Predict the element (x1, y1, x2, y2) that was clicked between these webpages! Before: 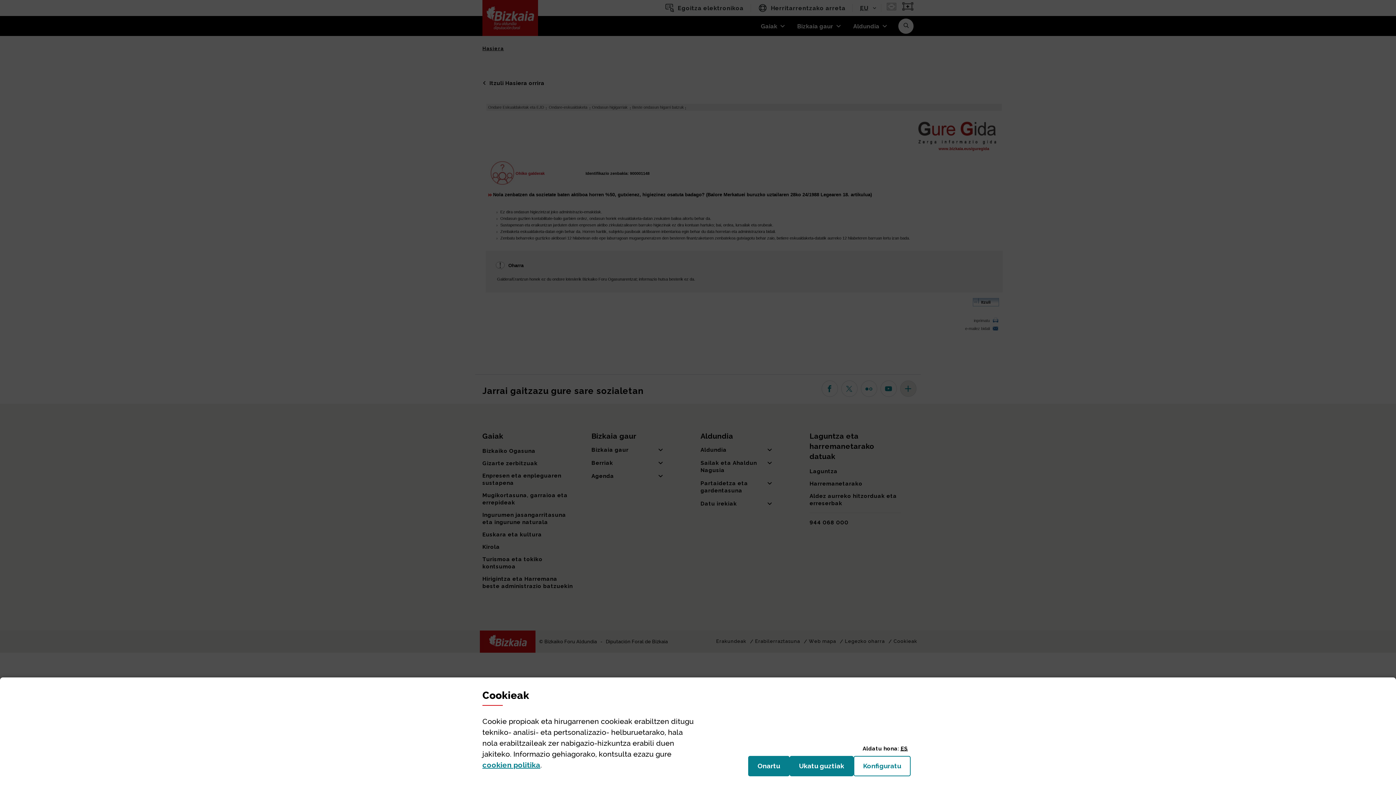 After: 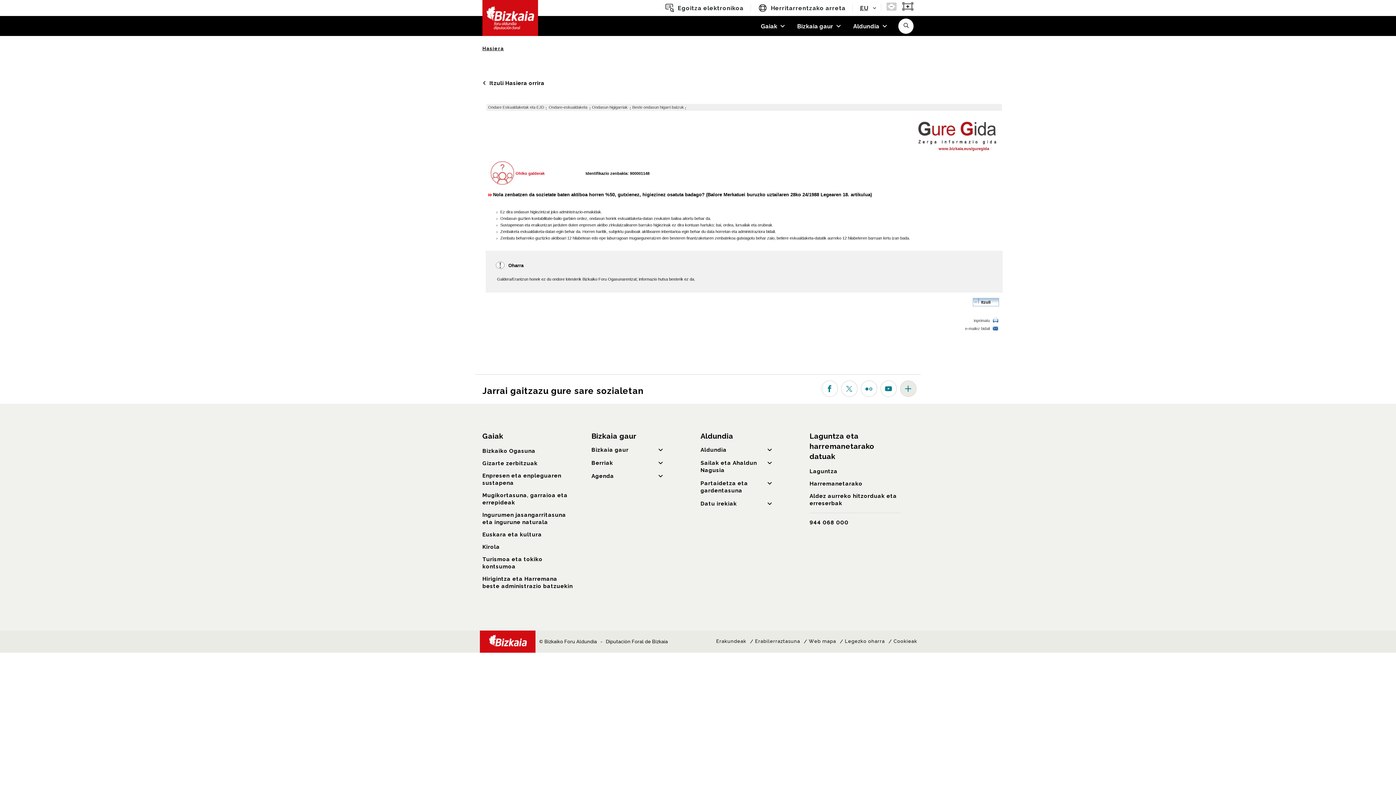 Action: label: Ukatu guztiak
(cookie) bbox: (789, 756, 853, 776)